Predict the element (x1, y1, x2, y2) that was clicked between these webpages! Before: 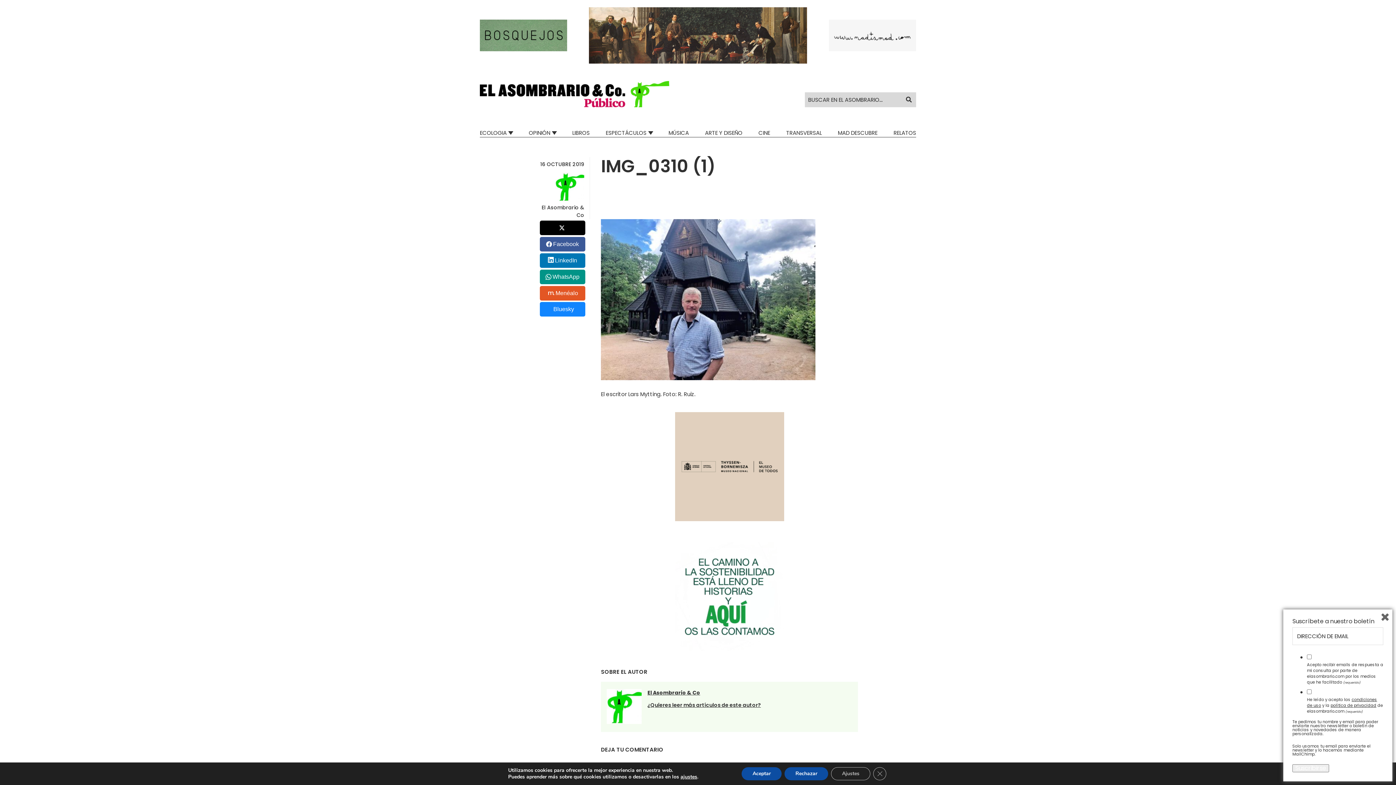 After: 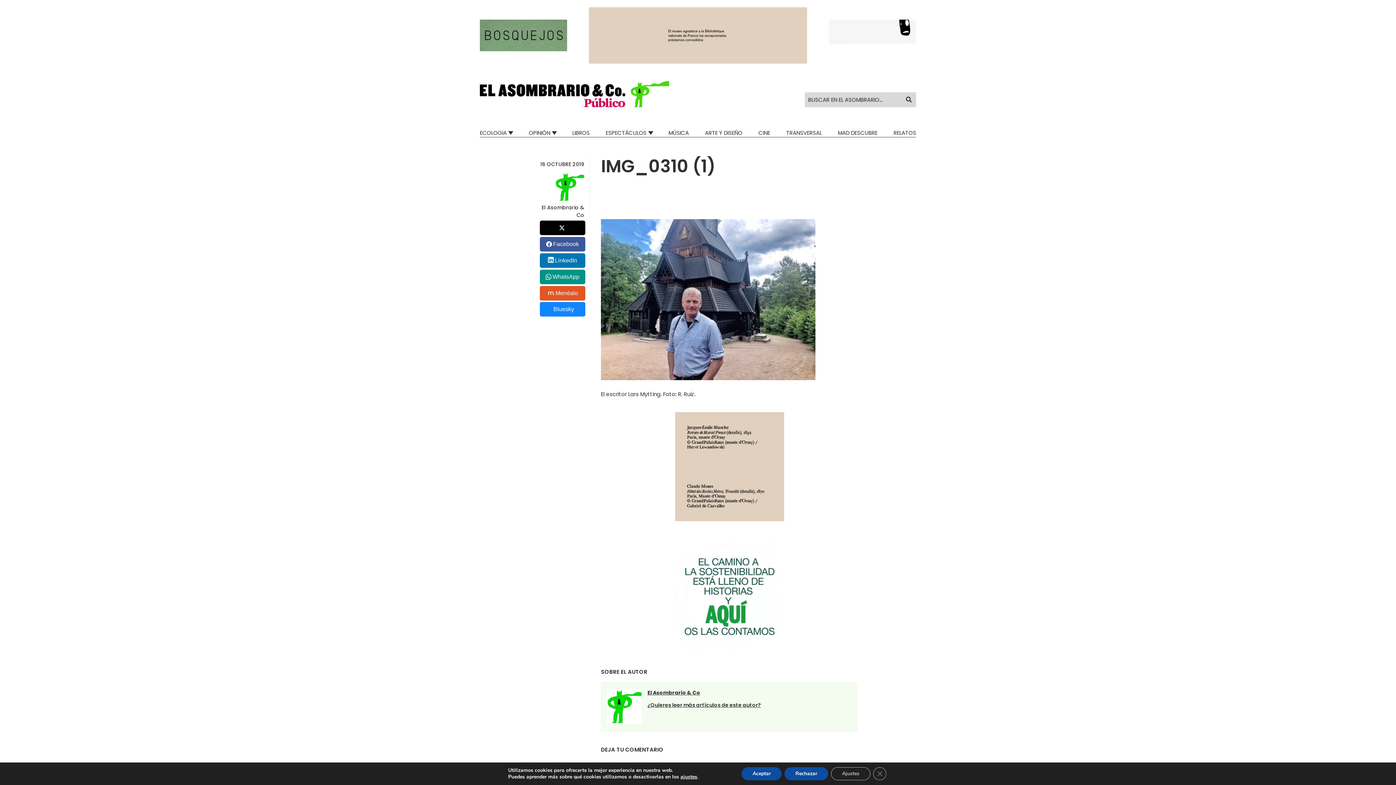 Action: bbox: (829, 19, 916, 51)